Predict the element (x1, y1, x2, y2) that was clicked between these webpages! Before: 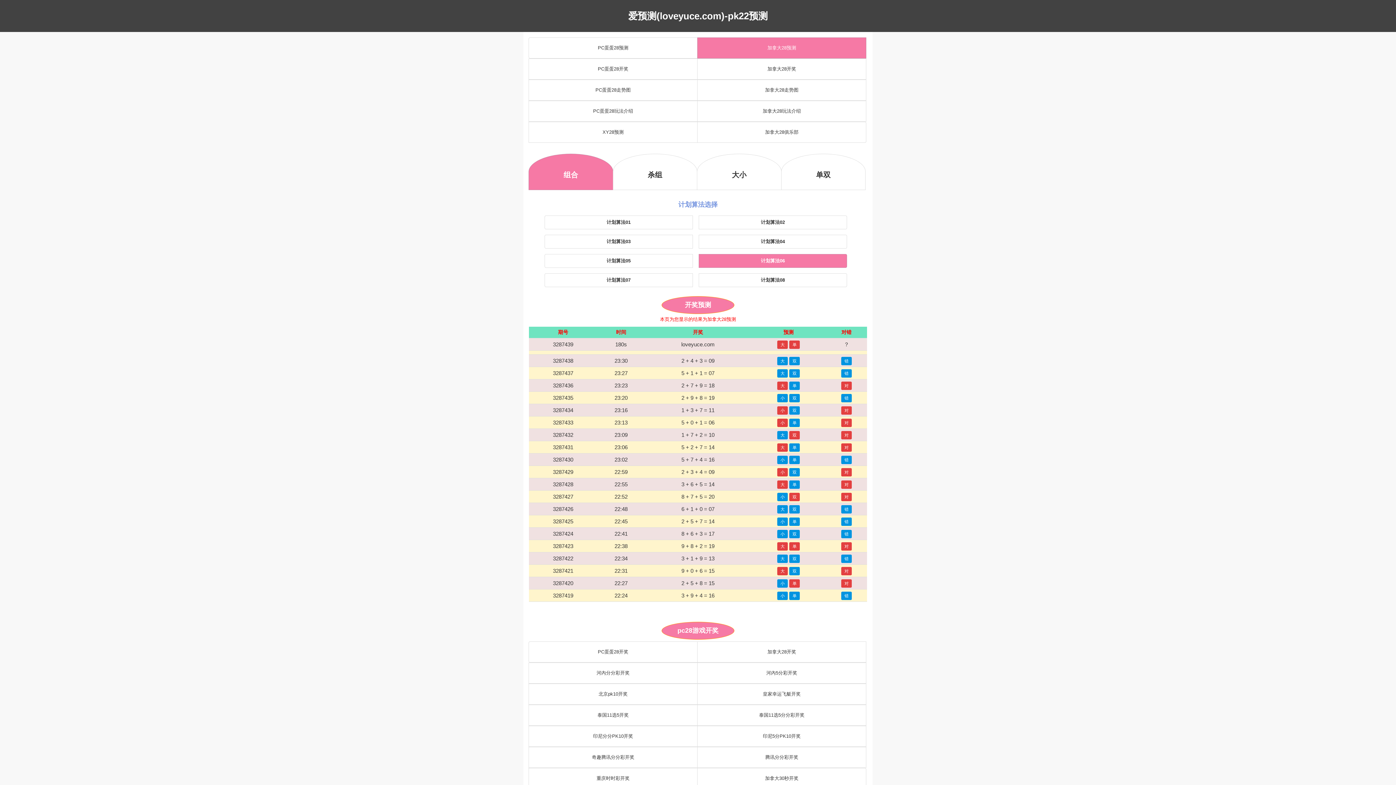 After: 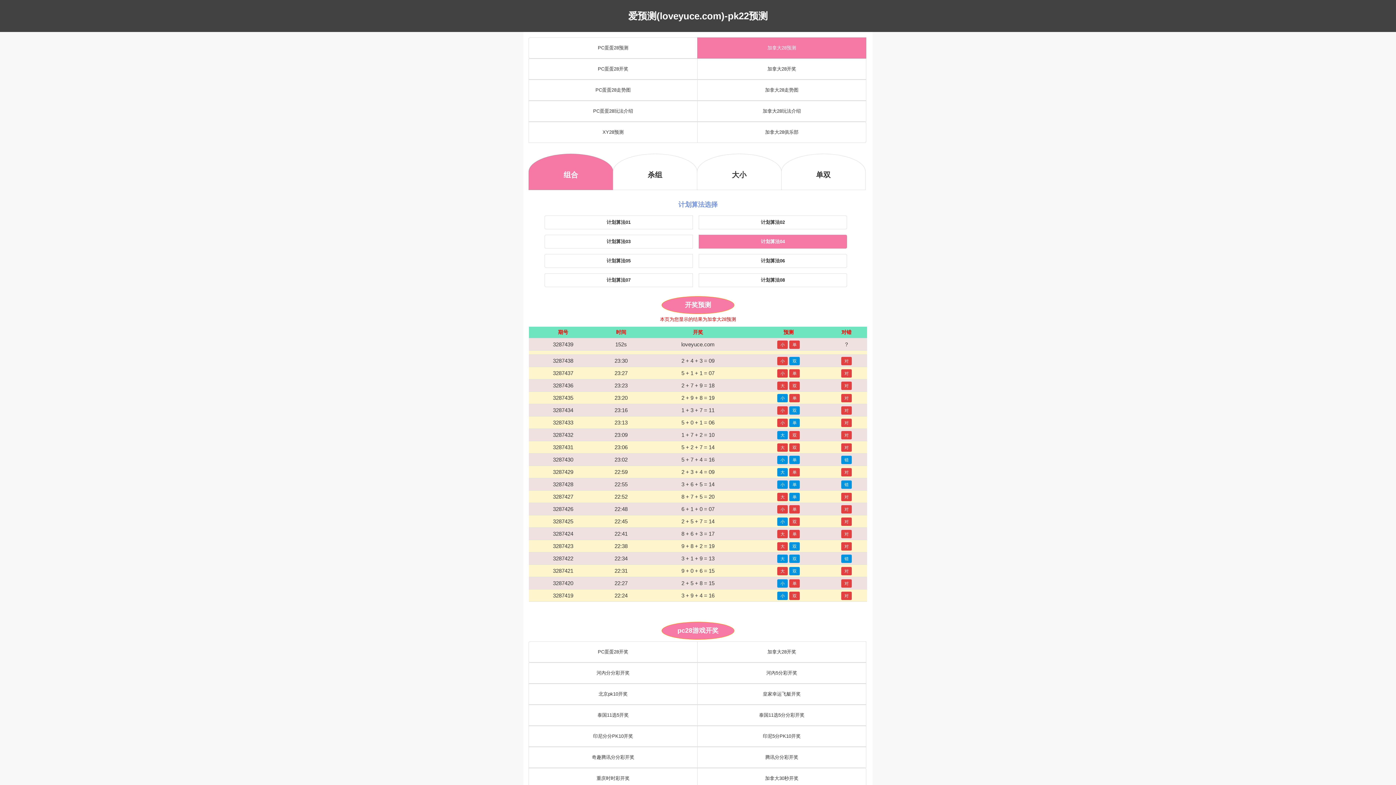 Action: label: 计划算法04 bbox: (699, 234, 847, 248)